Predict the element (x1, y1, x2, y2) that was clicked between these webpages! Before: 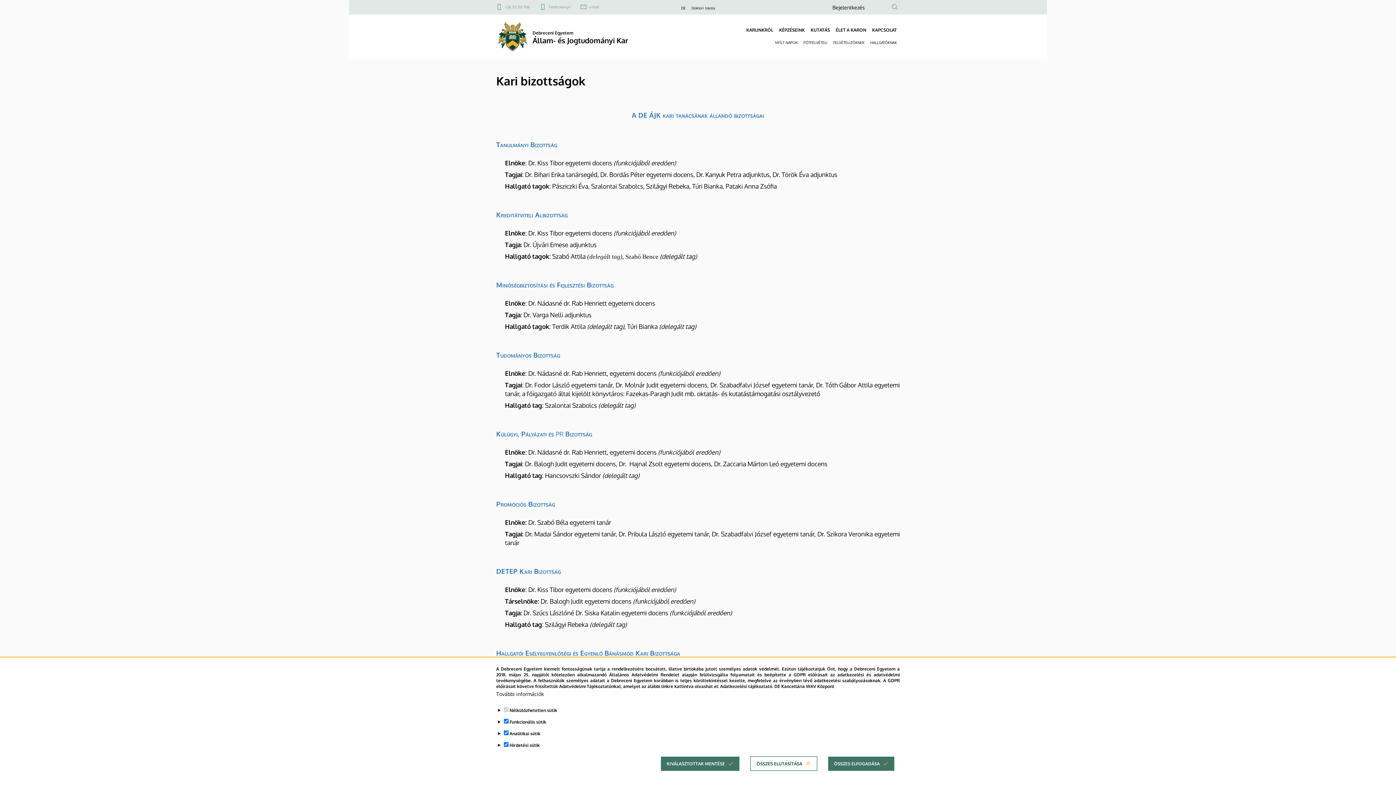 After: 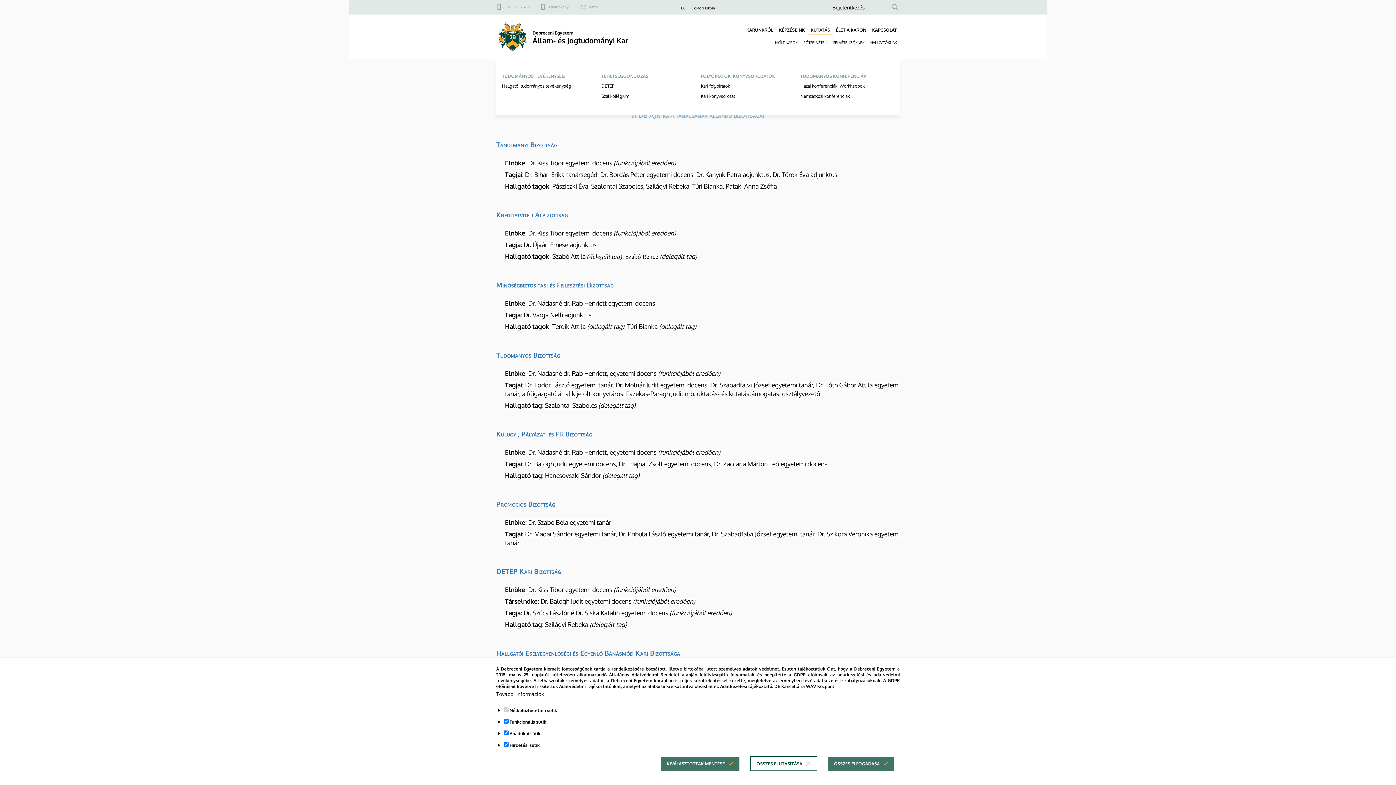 Action: label: KUTATÁS bbox: (810, 27, 830, 32)